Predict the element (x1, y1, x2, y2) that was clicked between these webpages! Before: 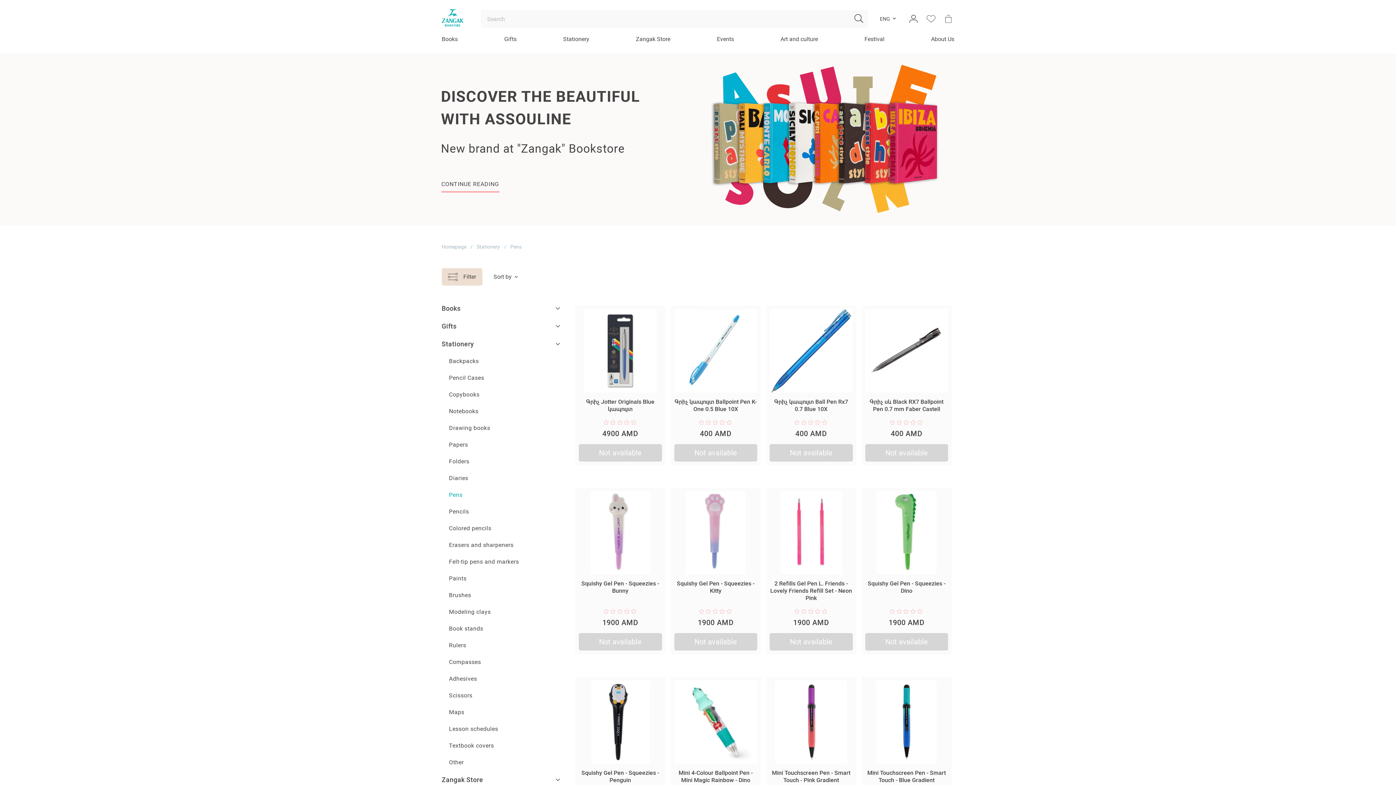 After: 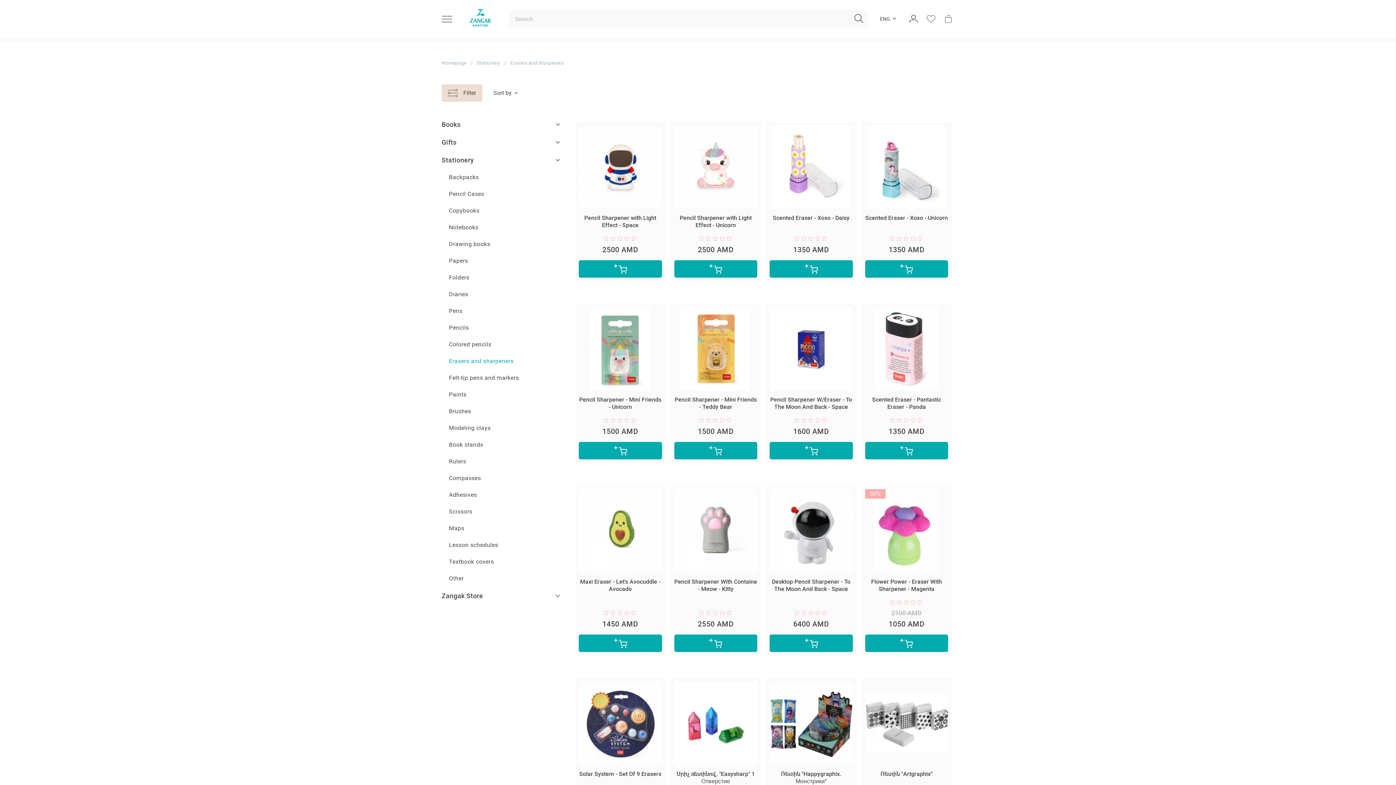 Action: label: Erasers and sharpeners bbox: (449, 542, 515, 548)